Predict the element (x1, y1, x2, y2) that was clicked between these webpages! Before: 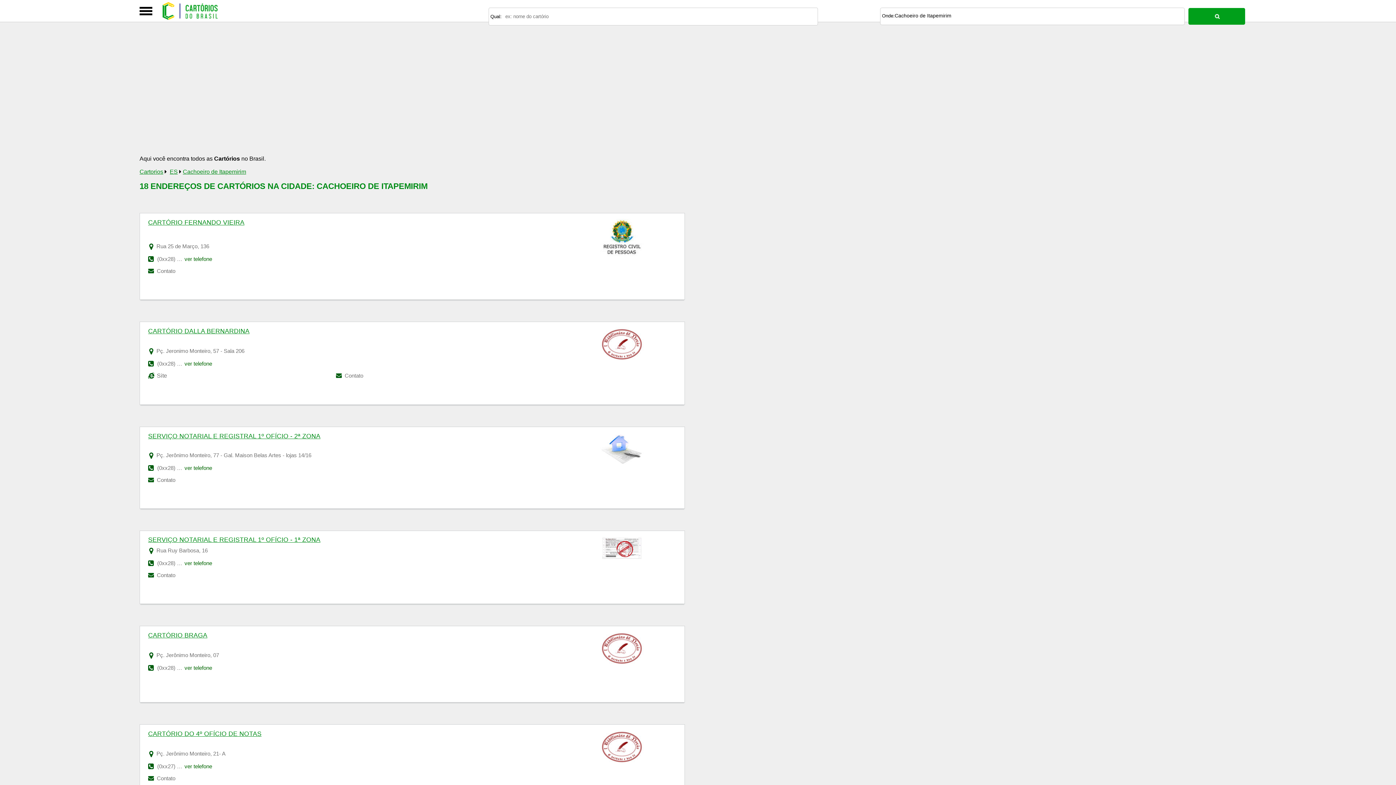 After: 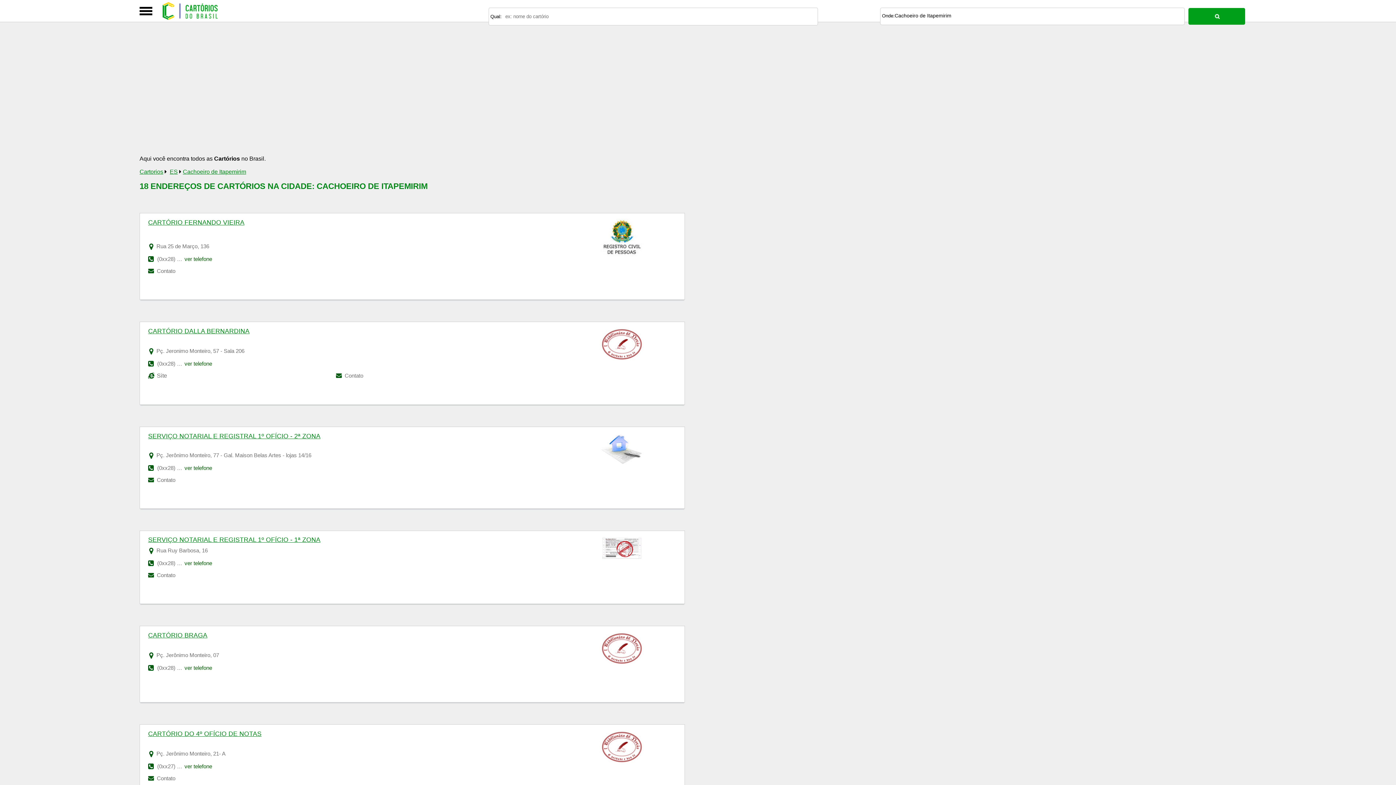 Action: bbox: (155, 572, 175, 578) label:  Contato